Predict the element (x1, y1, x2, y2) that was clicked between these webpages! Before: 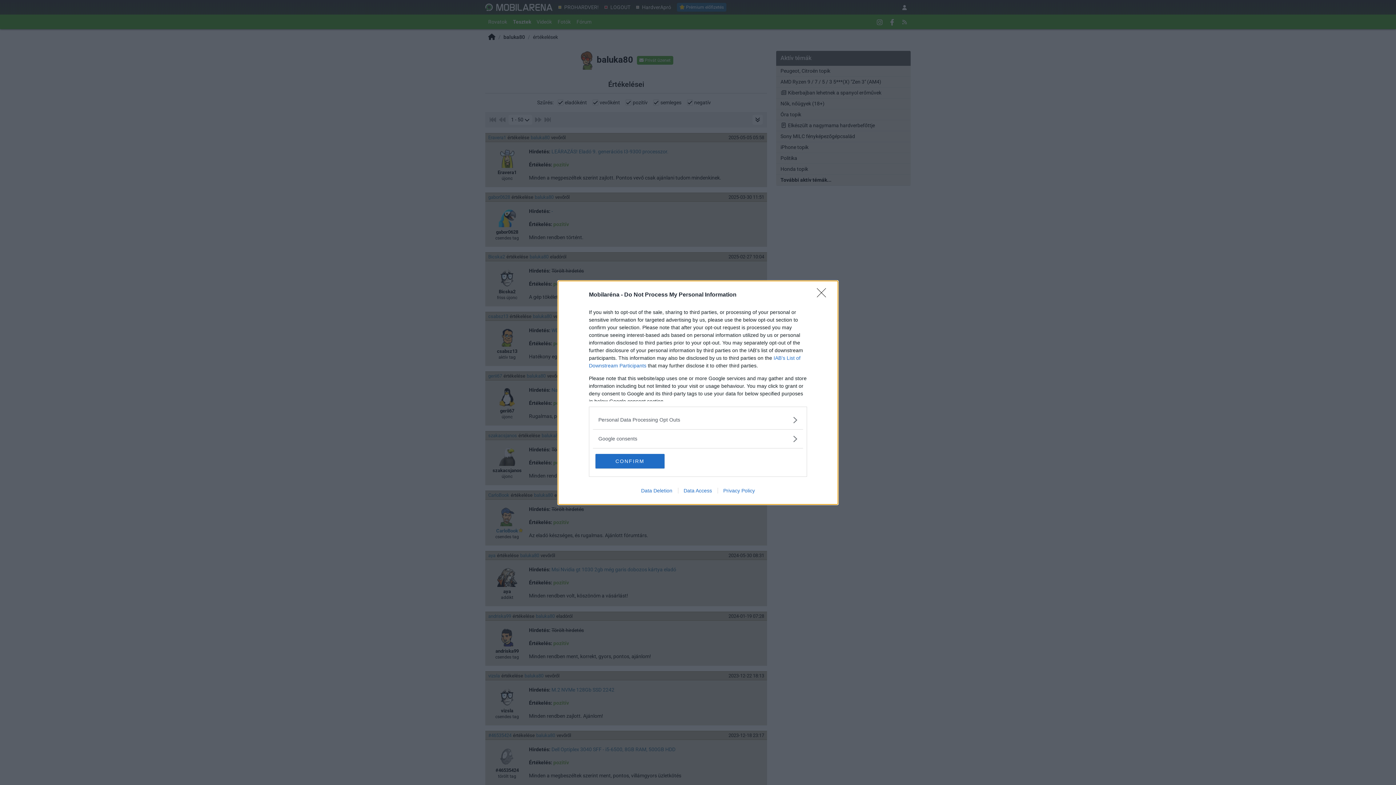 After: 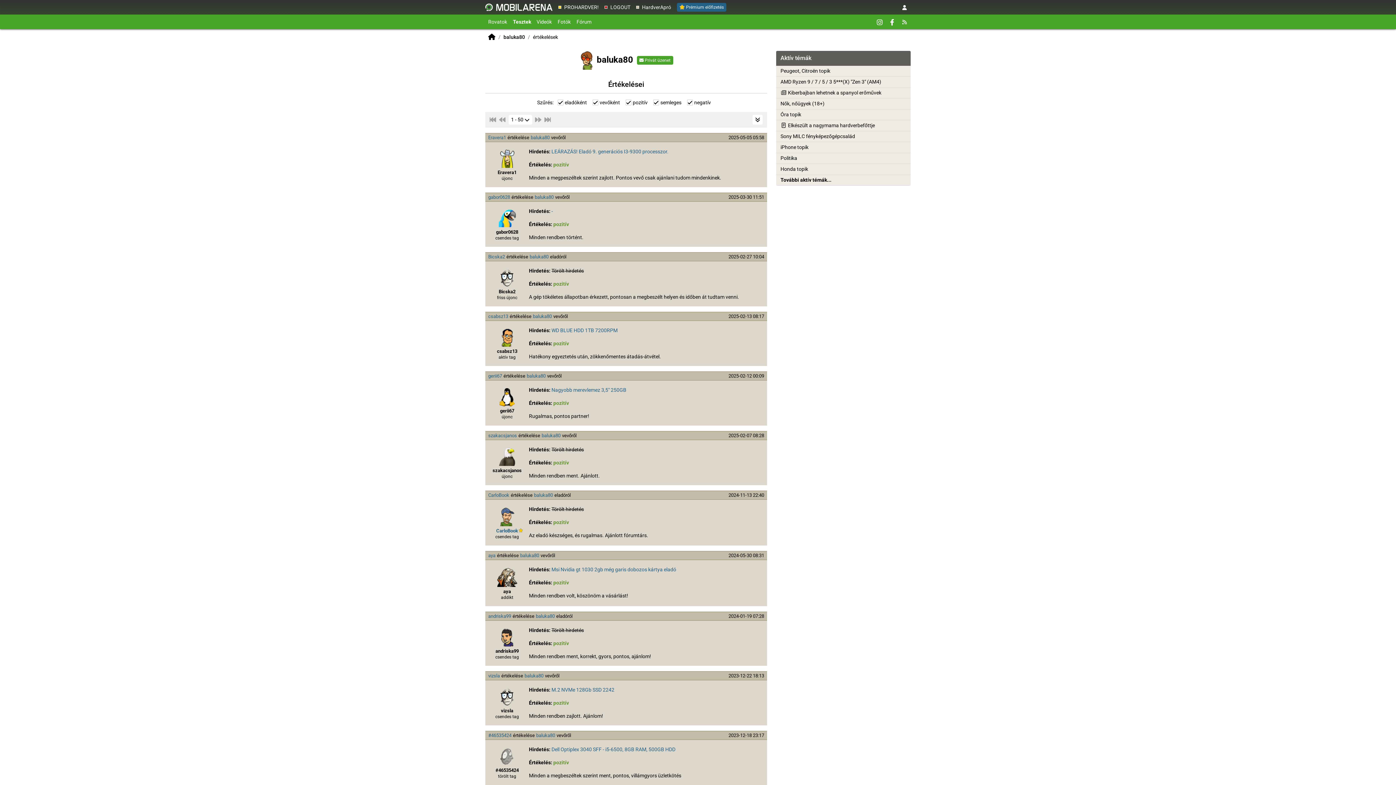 Action: bbox: (595, 454, 664, 468) label: CONFIRM